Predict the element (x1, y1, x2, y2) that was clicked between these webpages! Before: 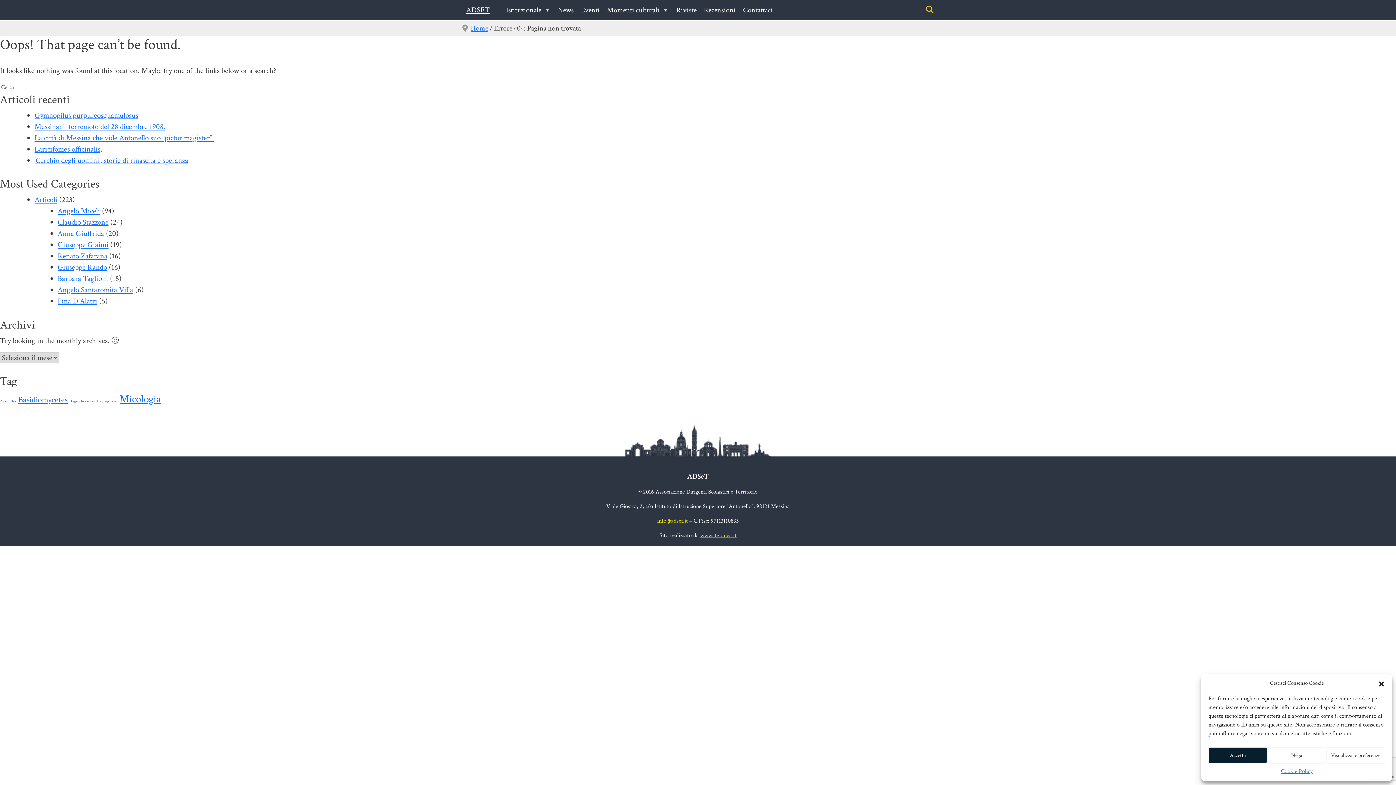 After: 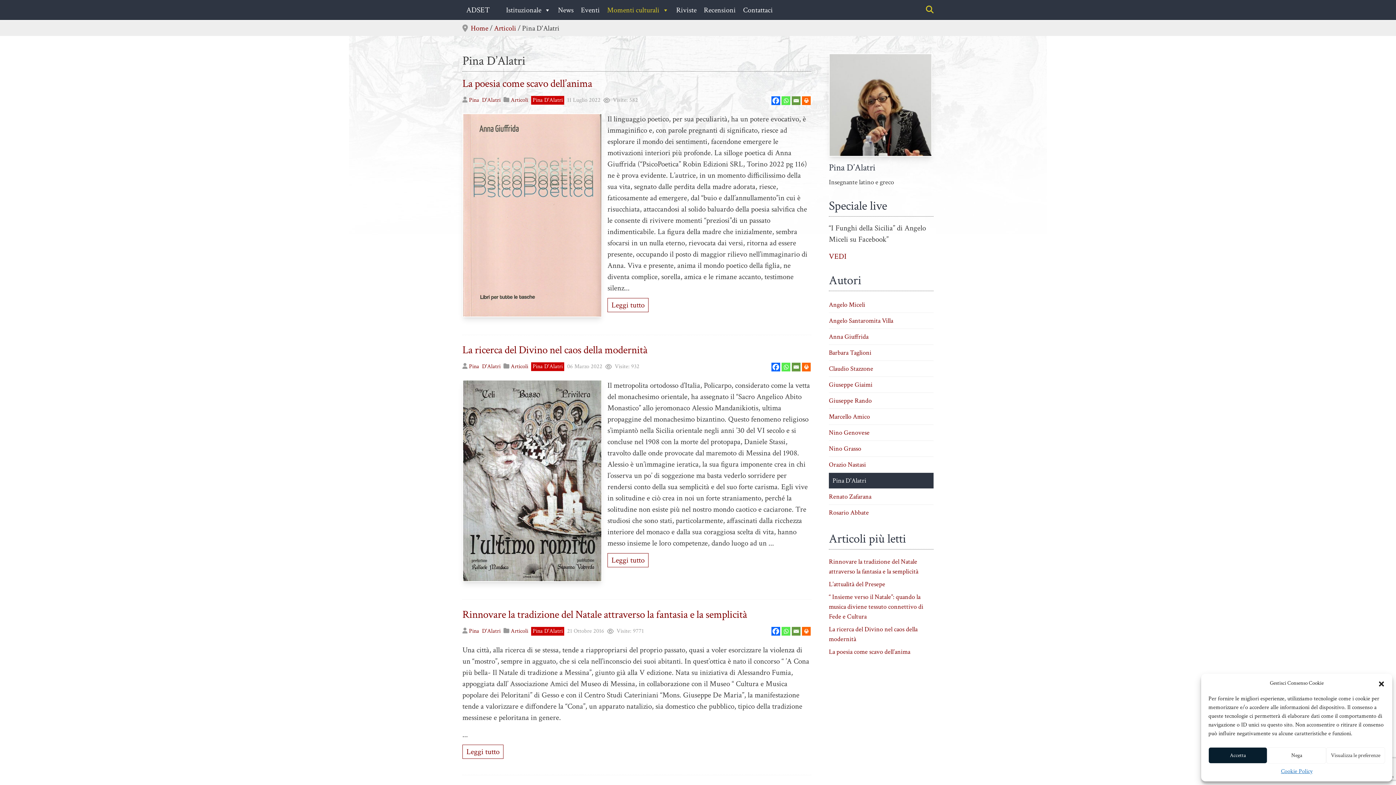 Action: label: Pina D'Alatri bbox: (57, 296, 97, 306)